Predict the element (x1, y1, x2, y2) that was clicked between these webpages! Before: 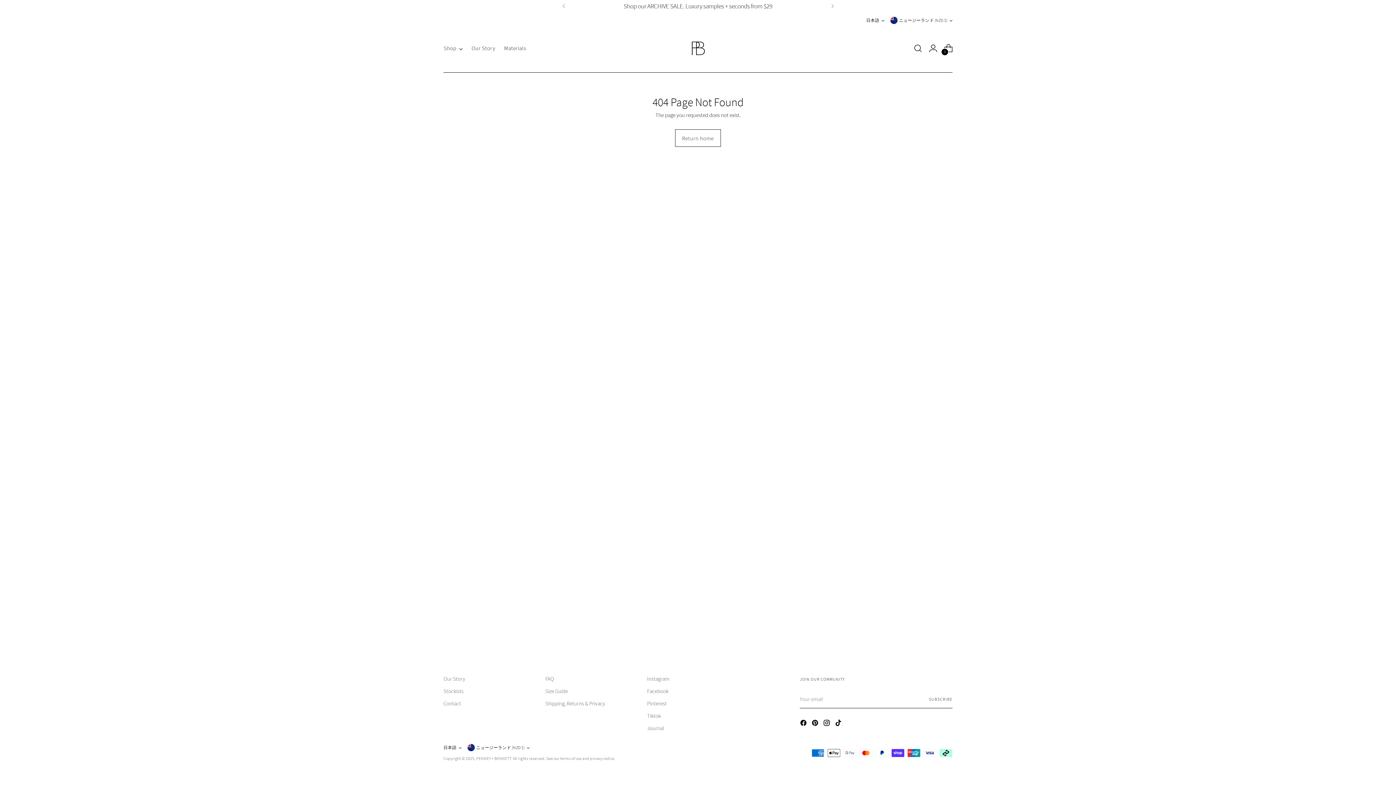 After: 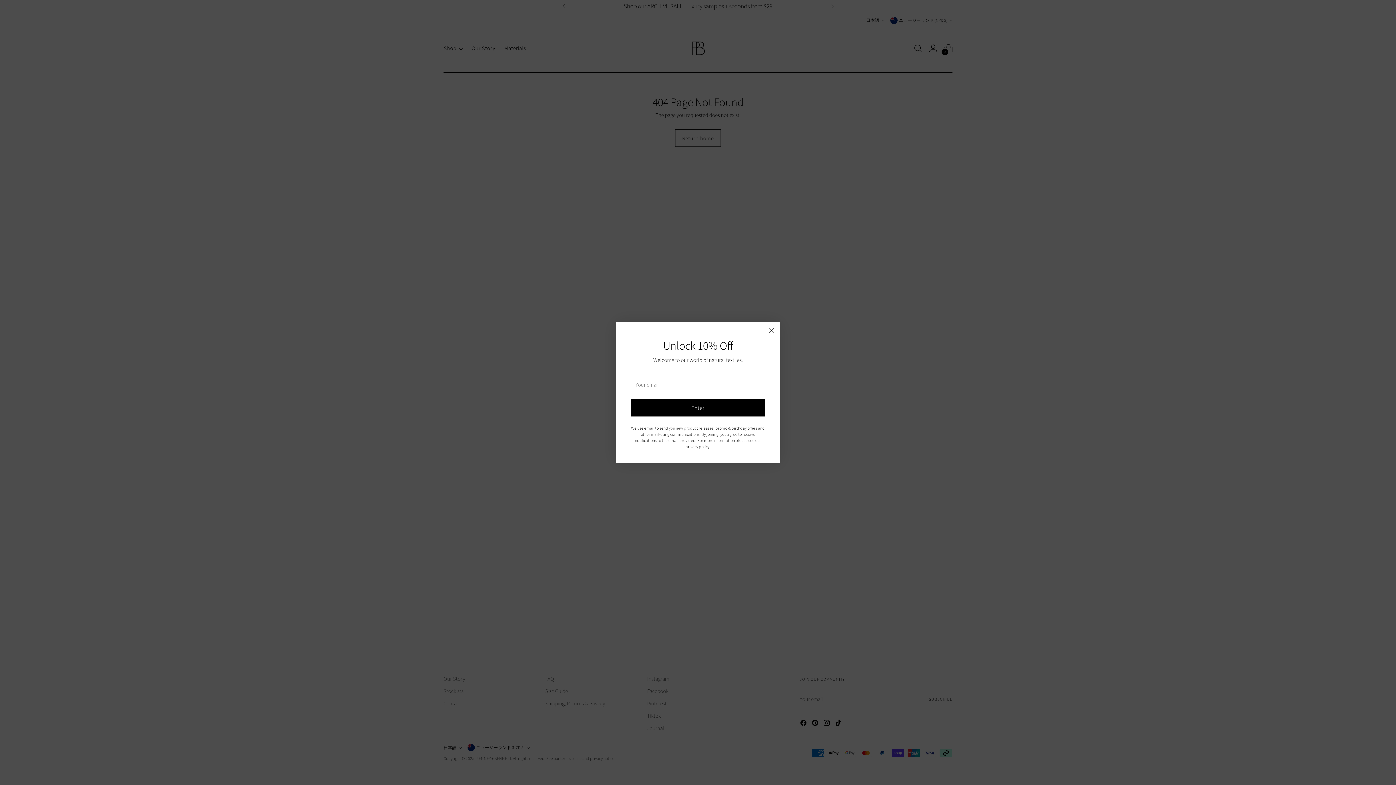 Action: label: Shop bbox: (444, 40, 463, 56)